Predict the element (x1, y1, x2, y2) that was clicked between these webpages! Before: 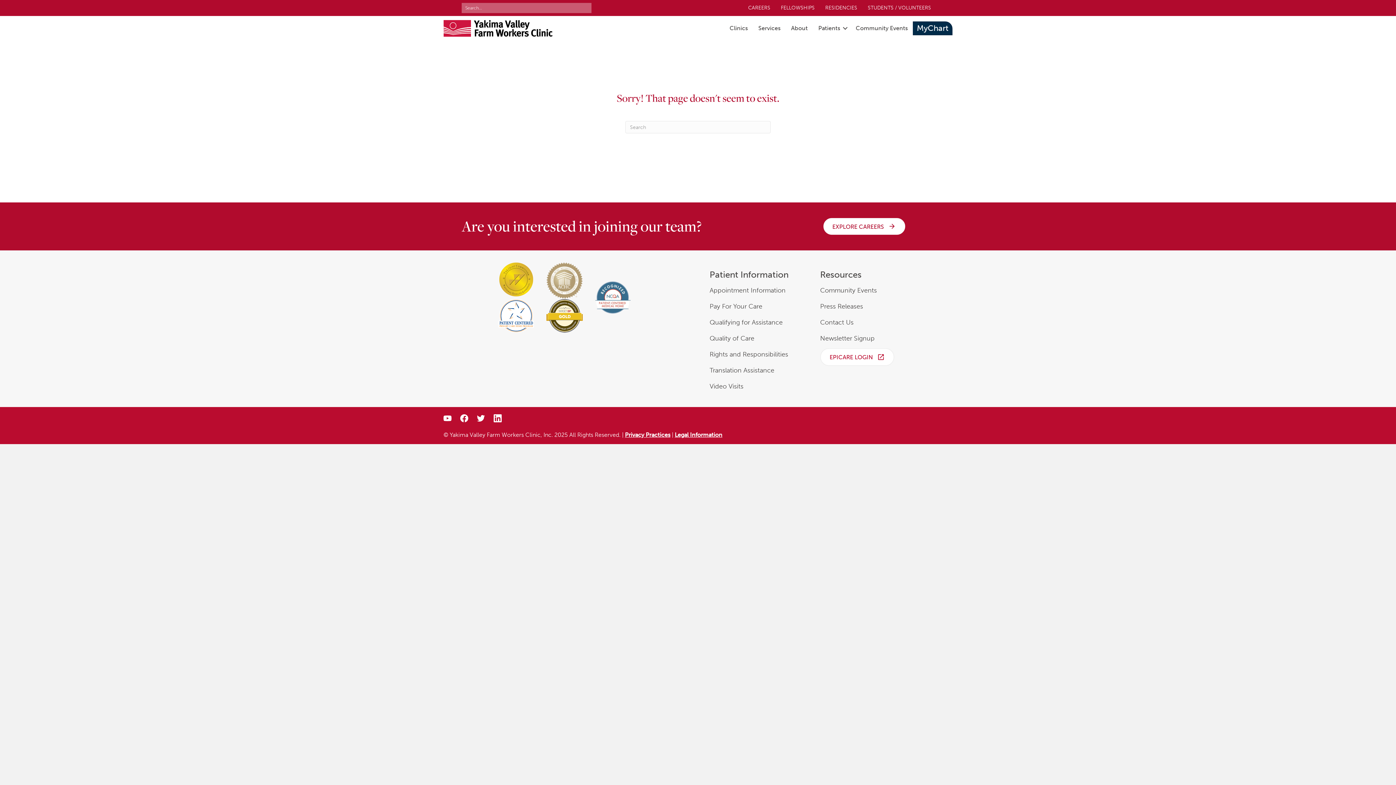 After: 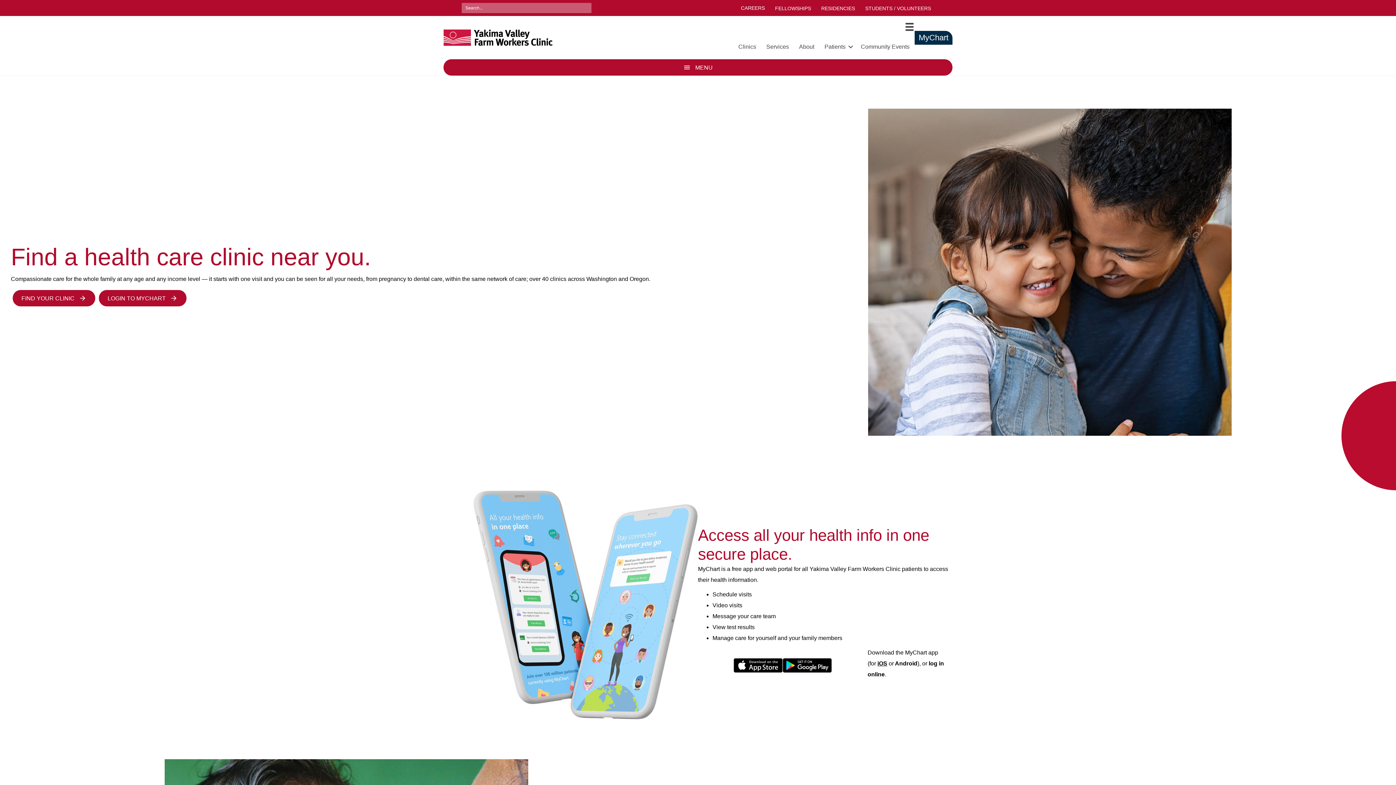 Action: bbox: (443, 24, 552, 31)